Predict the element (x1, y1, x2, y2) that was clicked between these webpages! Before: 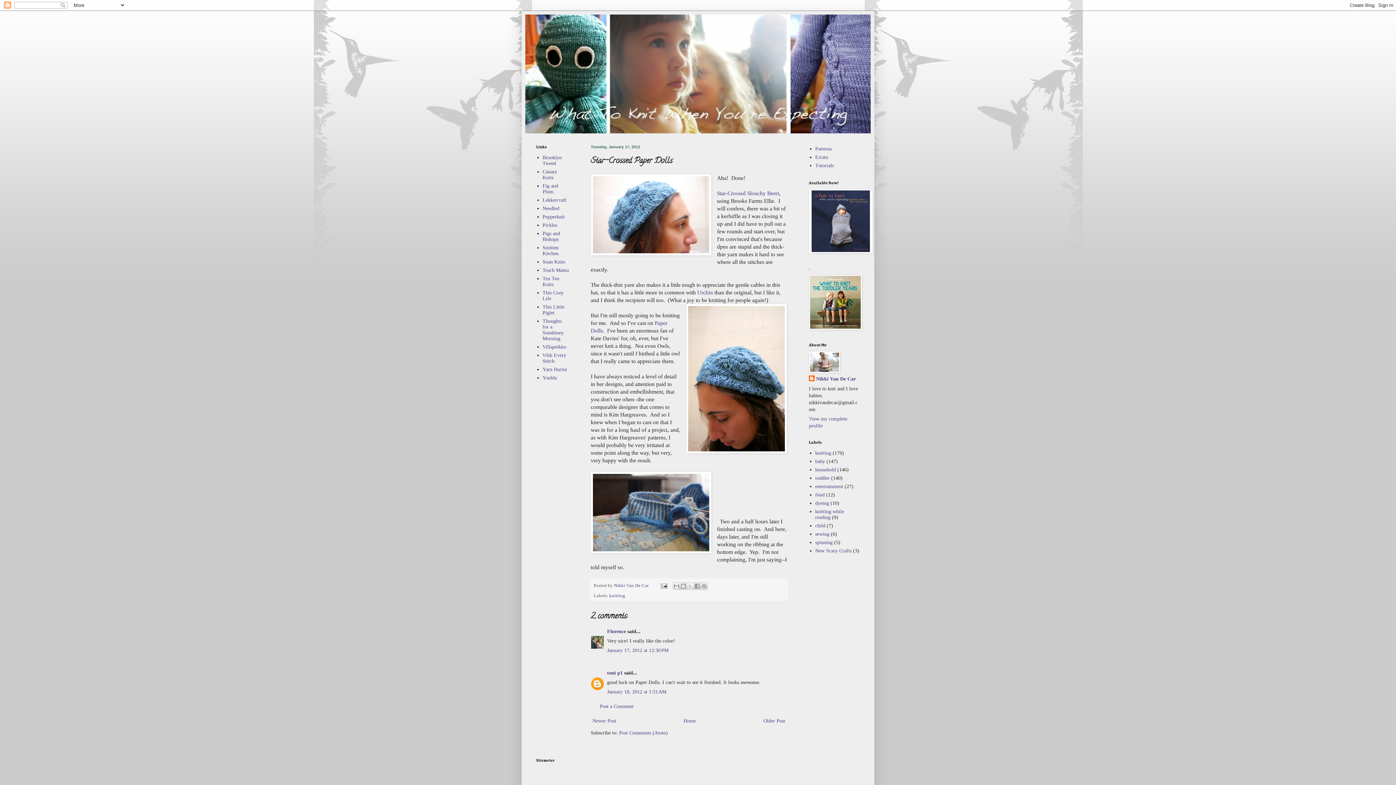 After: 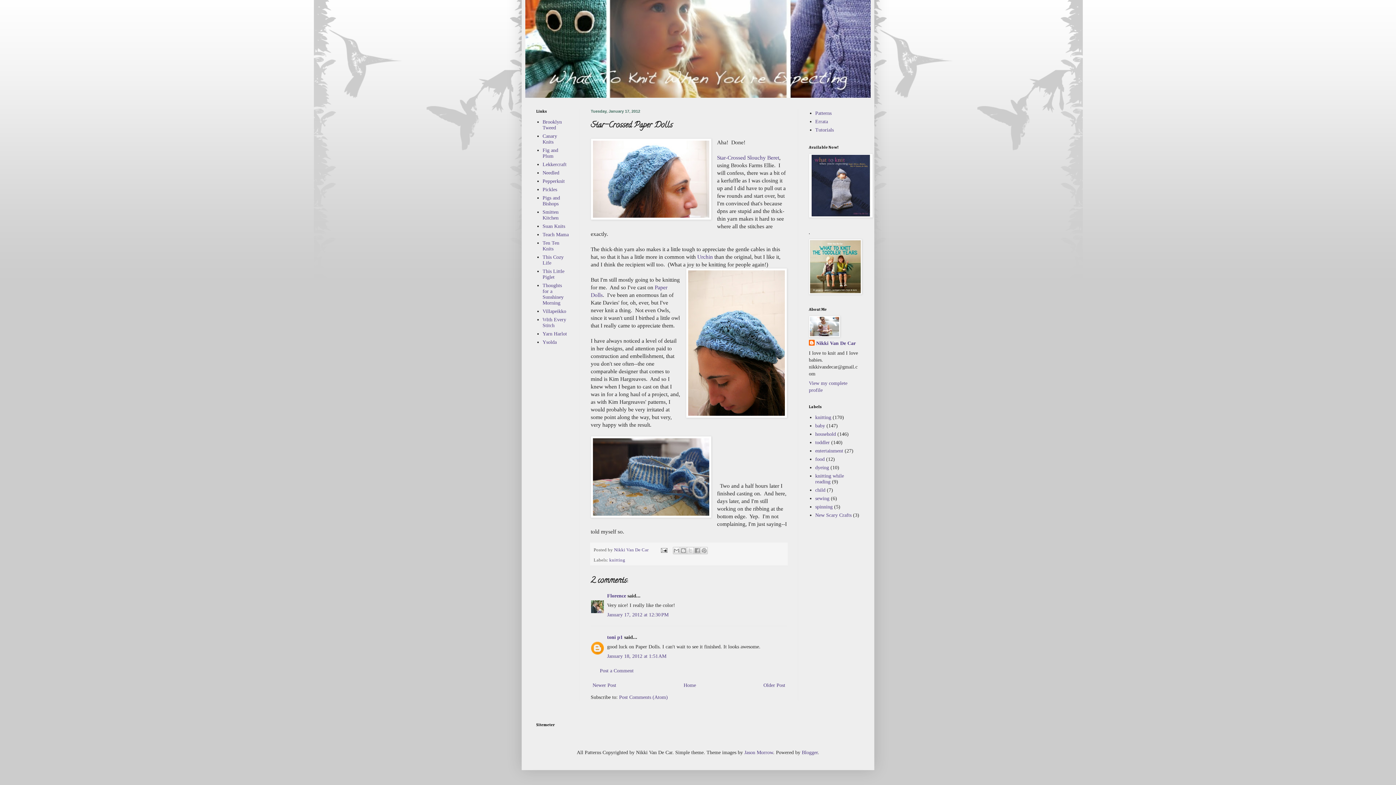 Action: bbox: (607, 689, 666, 694) label: January 18, 2012 at 1:51 AM